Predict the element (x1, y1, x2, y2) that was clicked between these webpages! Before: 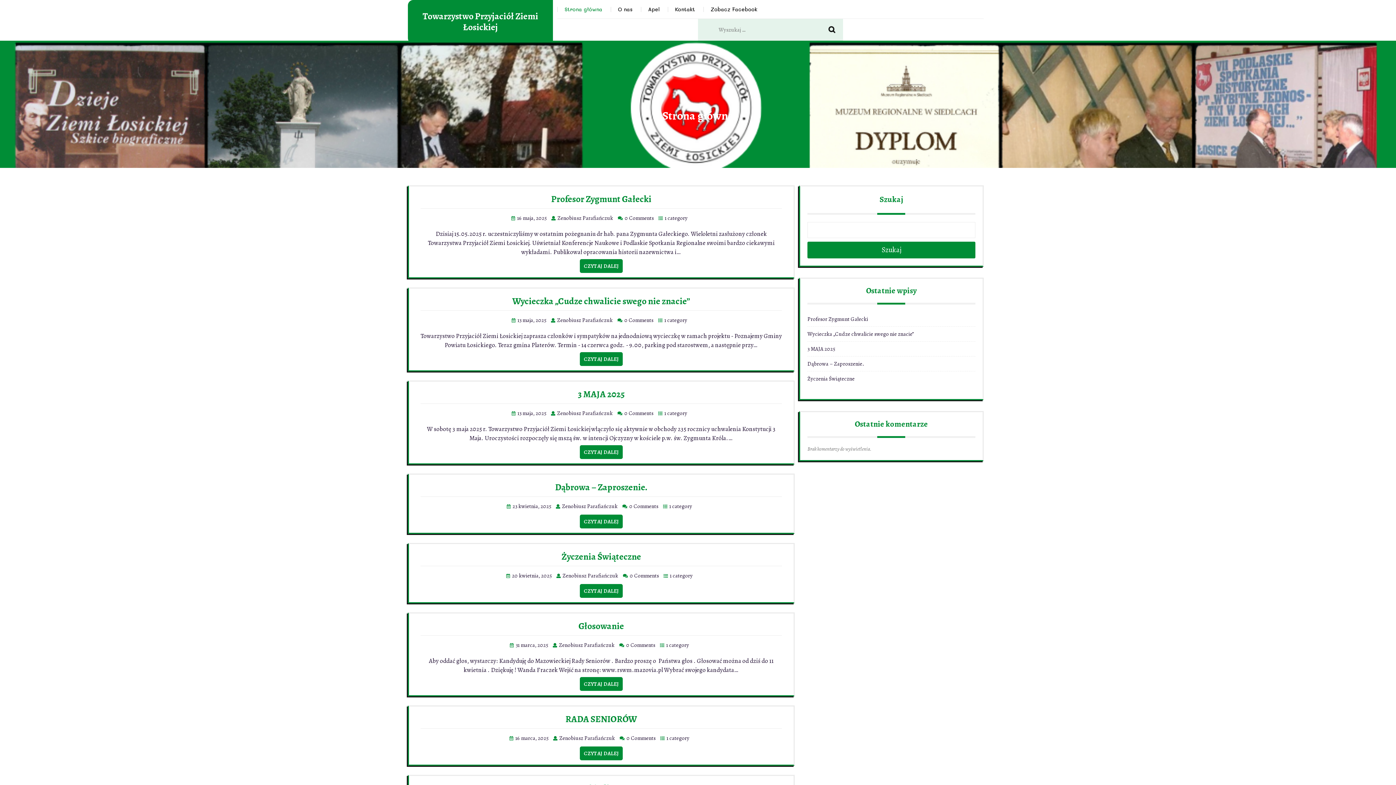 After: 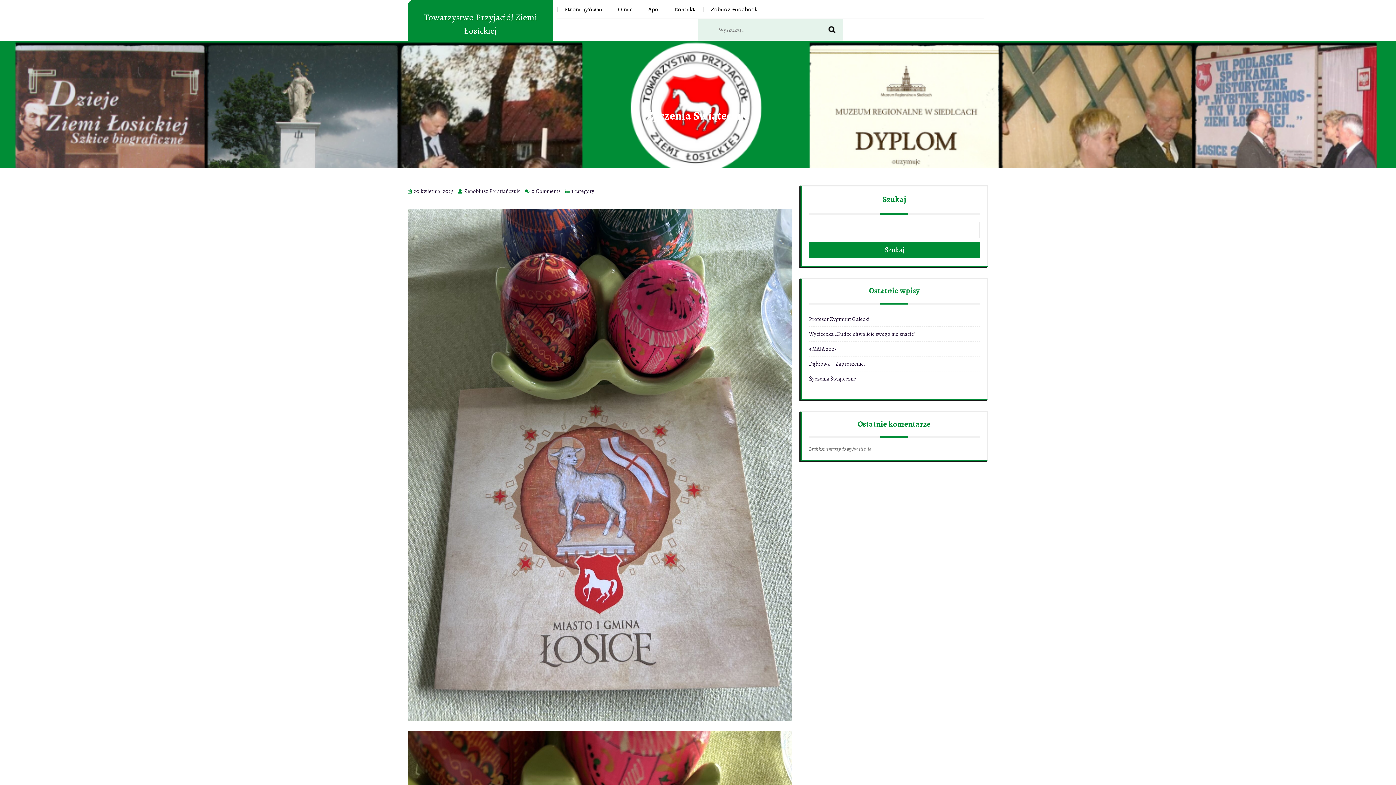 Action: label: Życzenia Świąteczne bbox: (561, 550, 641, 563)